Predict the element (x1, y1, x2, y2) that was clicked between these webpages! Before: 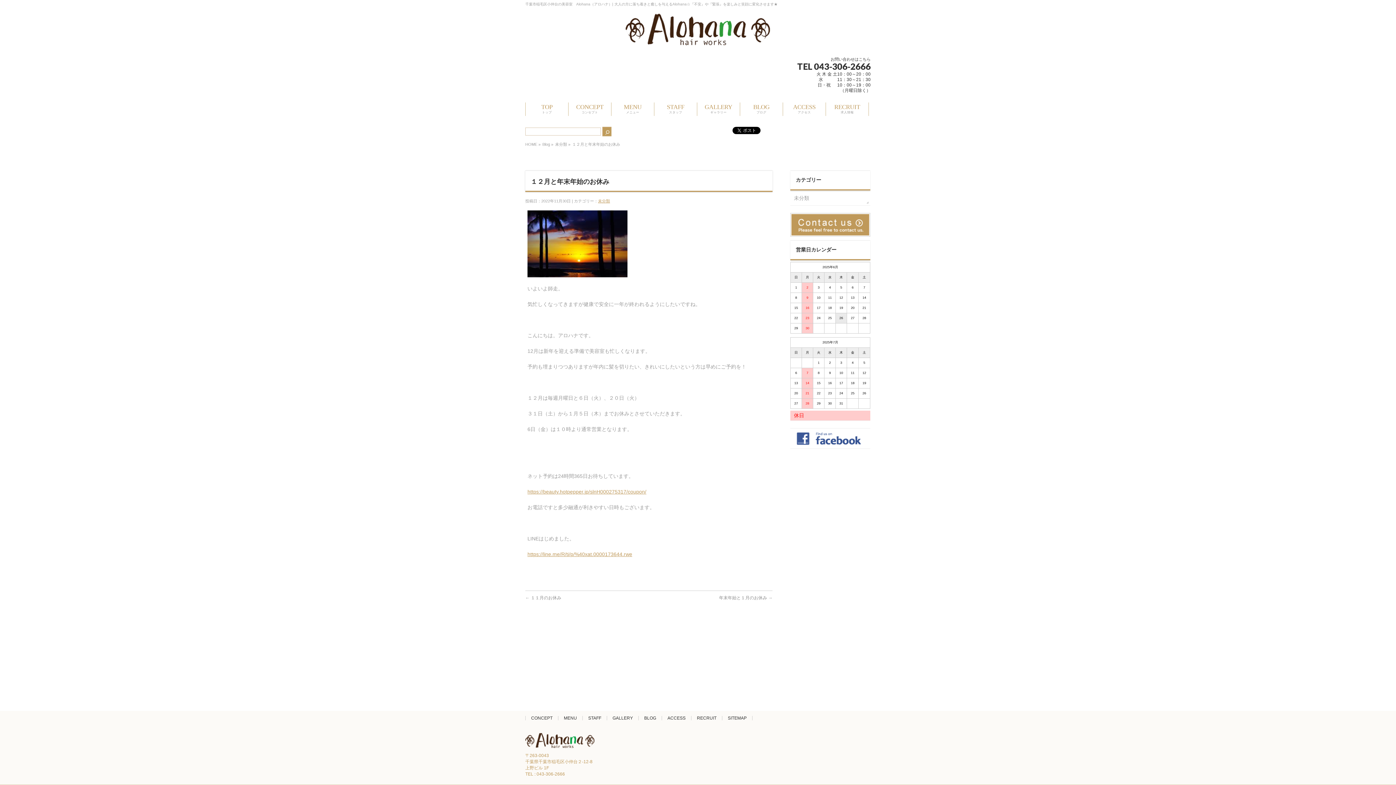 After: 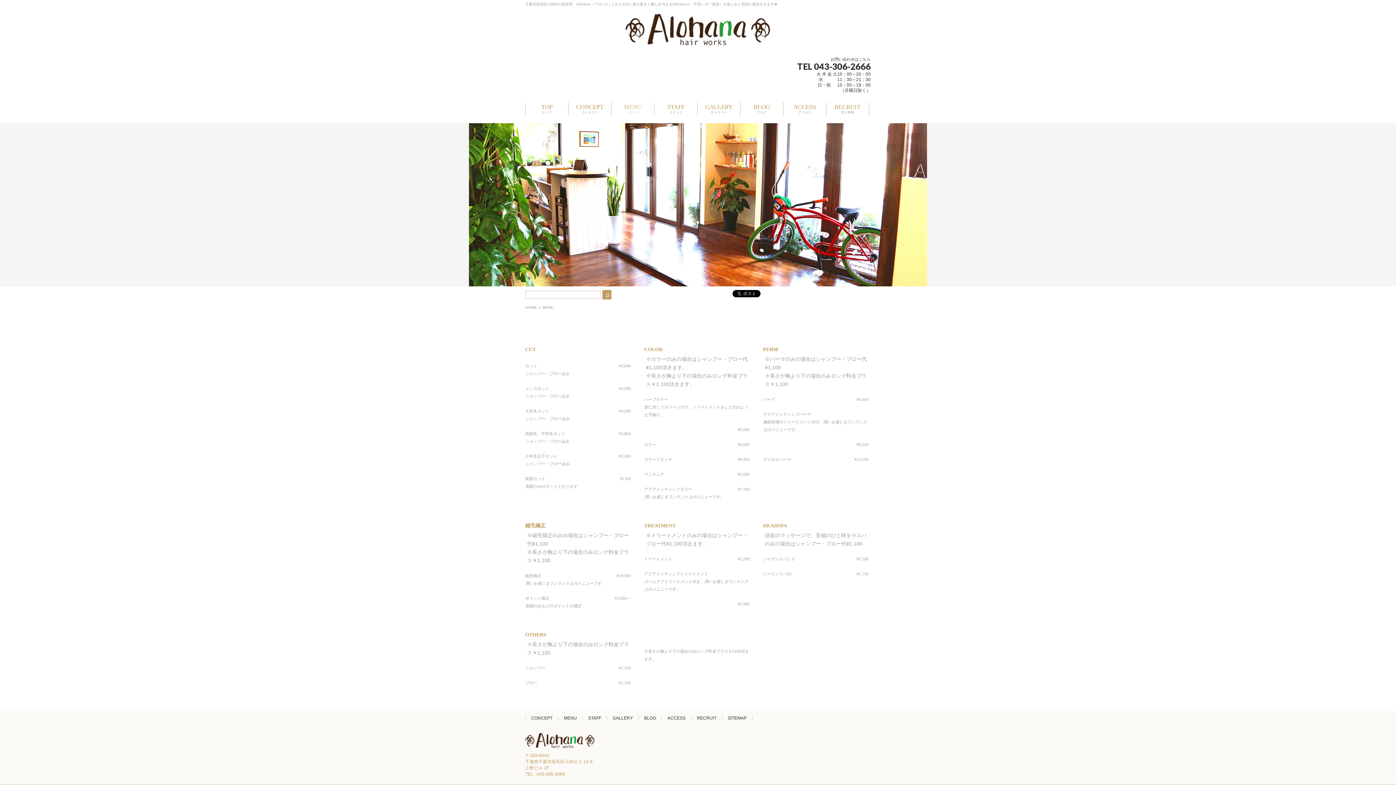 Action: label: MENU bbox: (558, 716, 582, 720)